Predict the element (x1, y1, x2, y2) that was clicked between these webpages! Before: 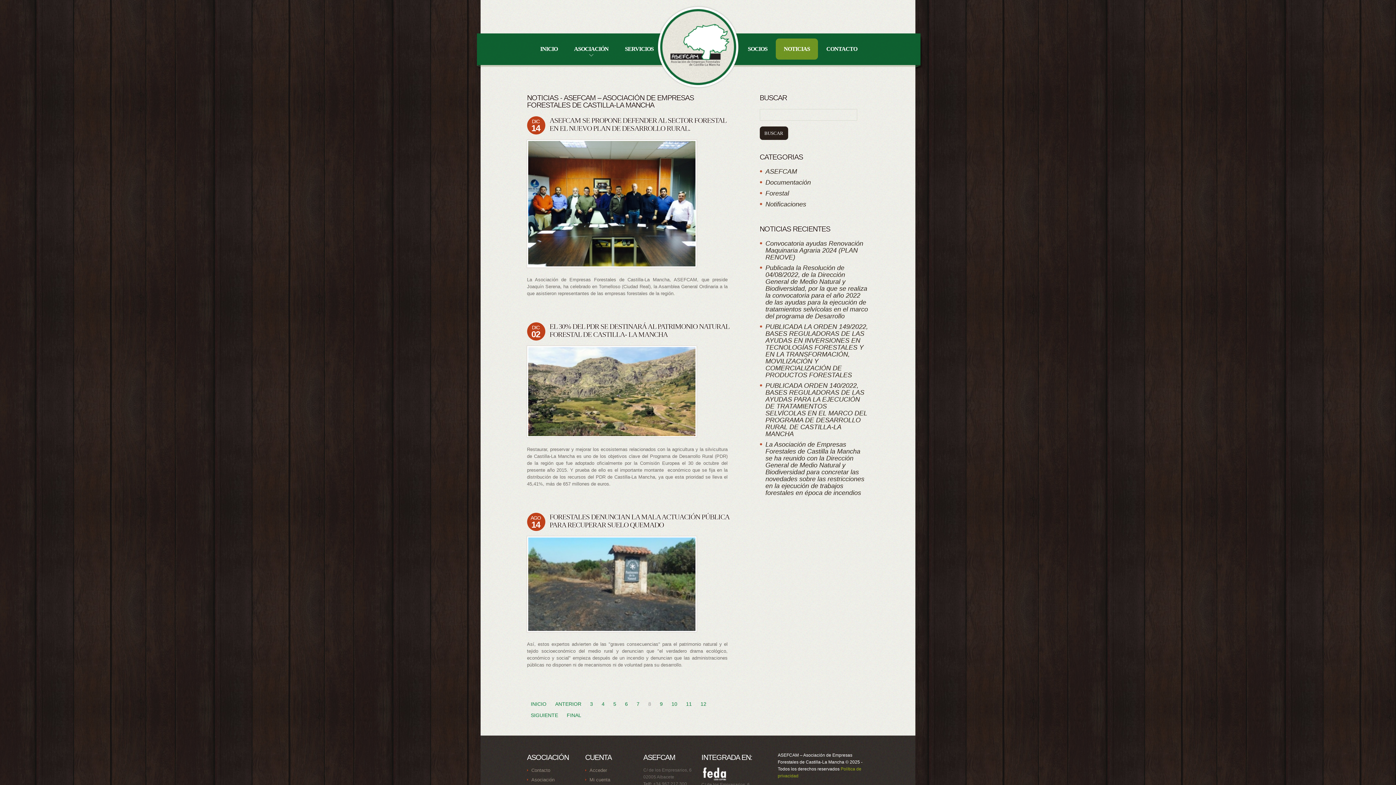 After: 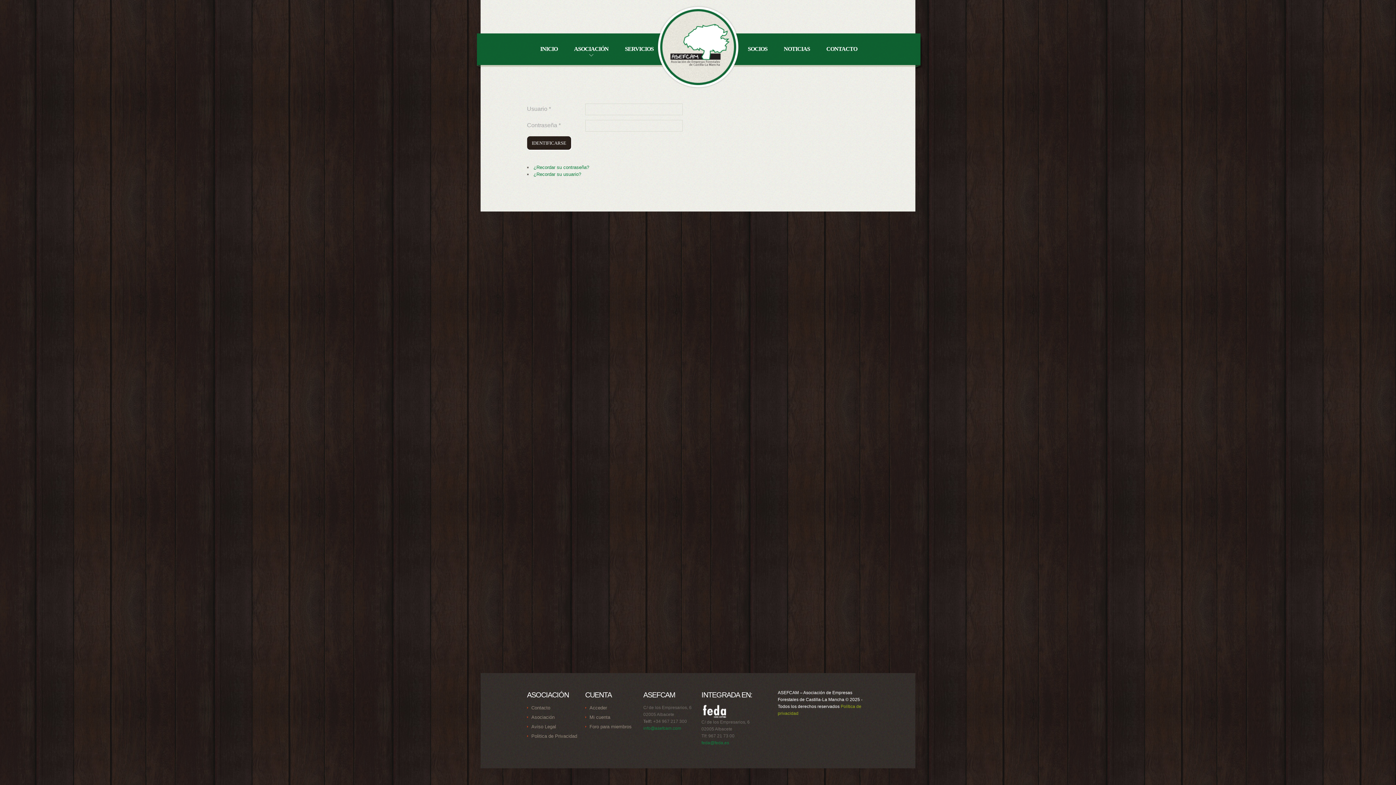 Action: label: Mi cuenta bbox: (589, 777, 610, 782)